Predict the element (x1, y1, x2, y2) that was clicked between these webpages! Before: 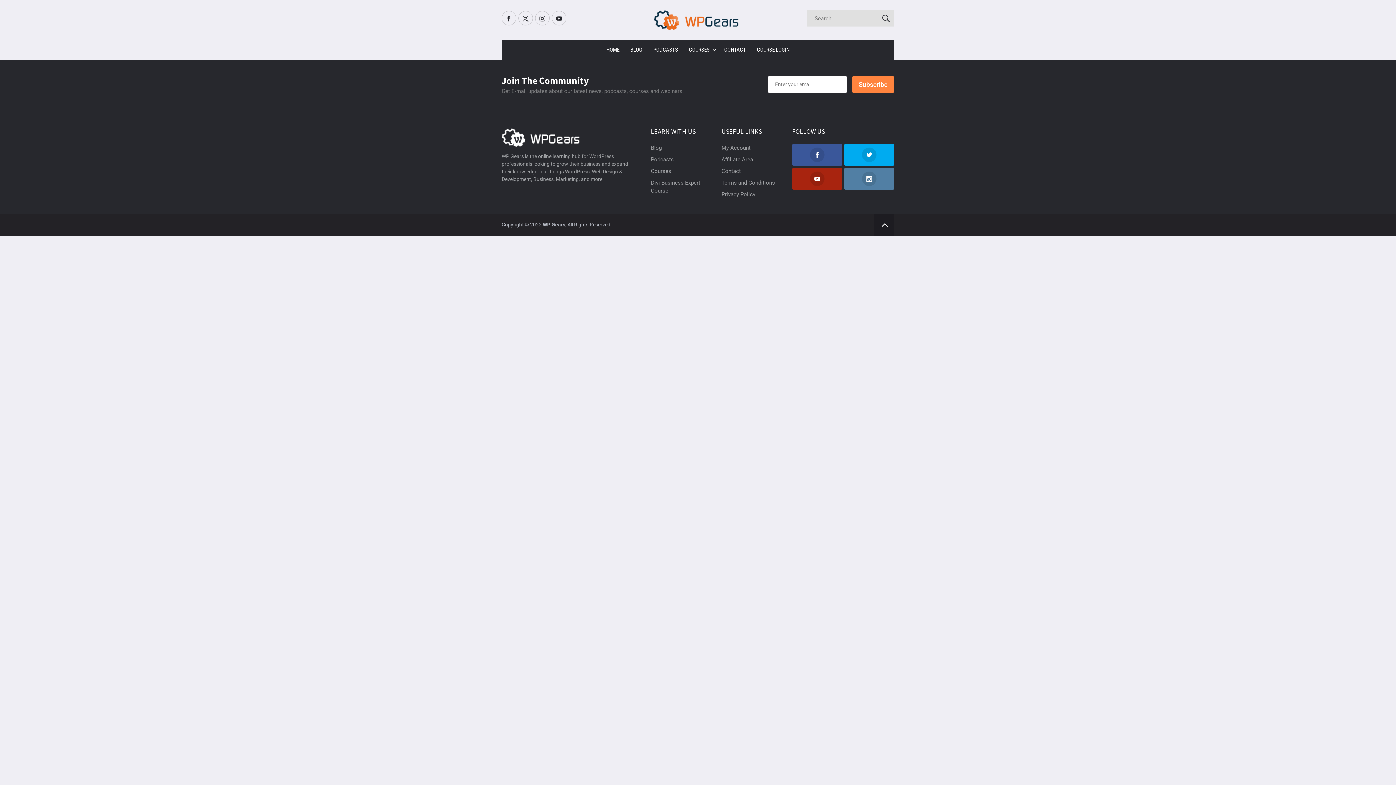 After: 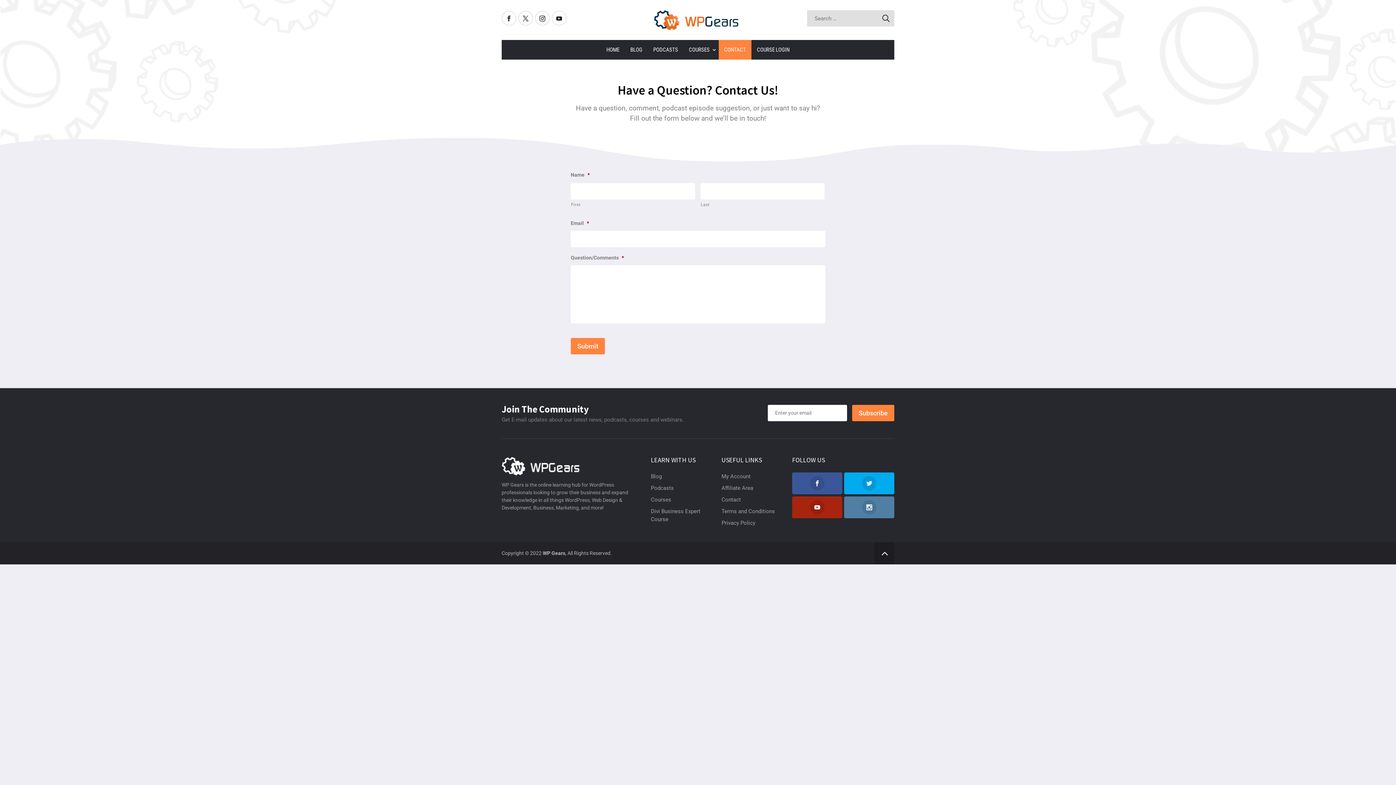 Action: label: CONTACT bbox: (718, 40, 751, 59)